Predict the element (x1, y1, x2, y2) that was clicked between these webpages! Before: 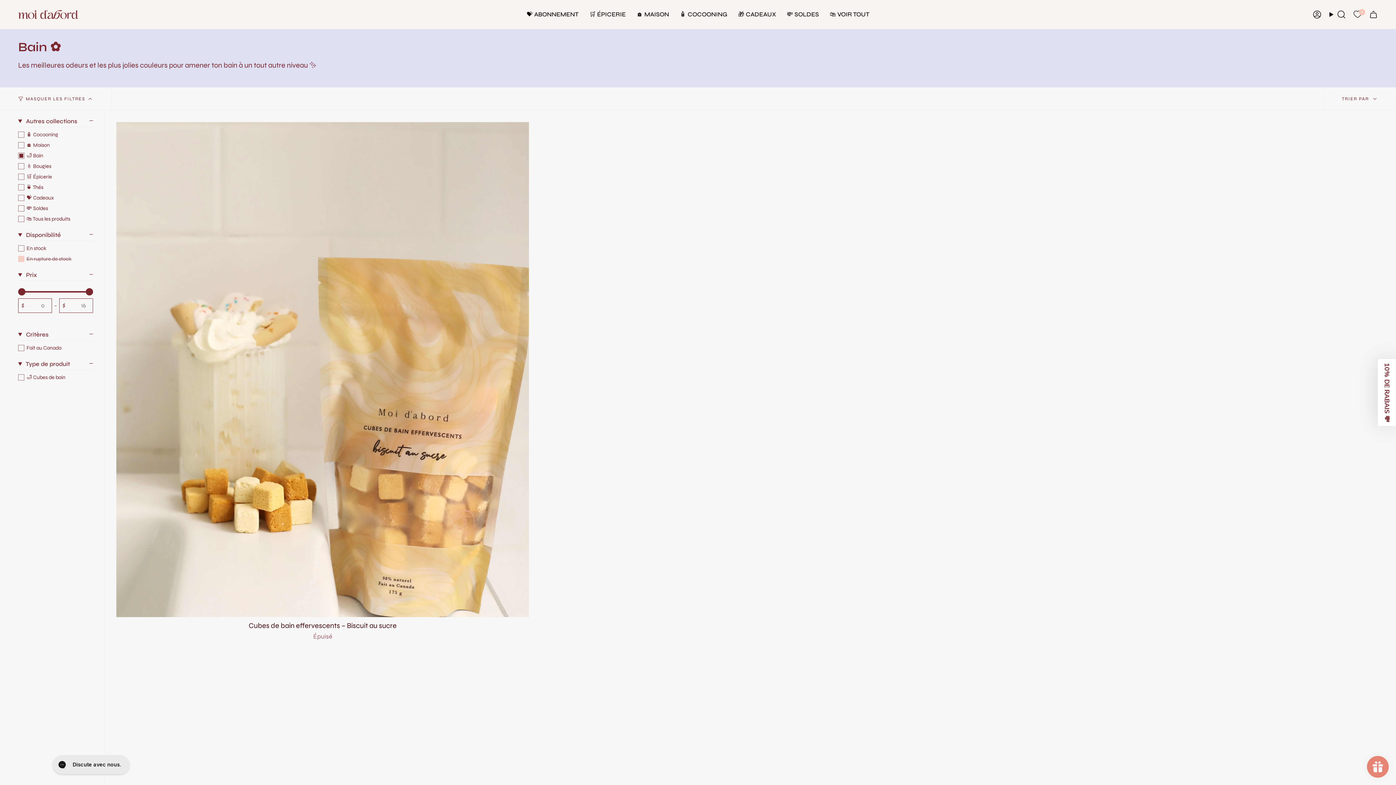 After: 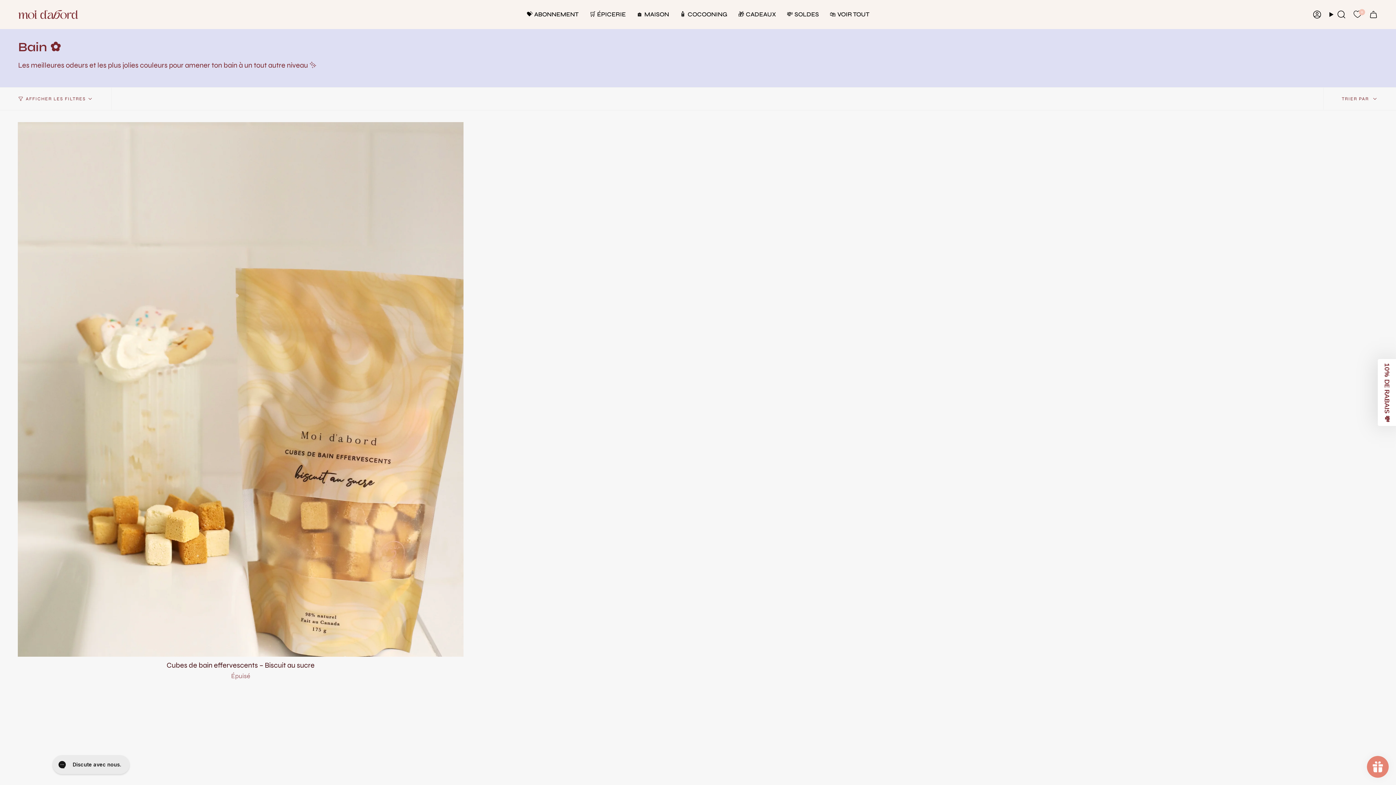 Action: bbox: (0, 87, 111, 110) label: MASQUER LES FILTRES